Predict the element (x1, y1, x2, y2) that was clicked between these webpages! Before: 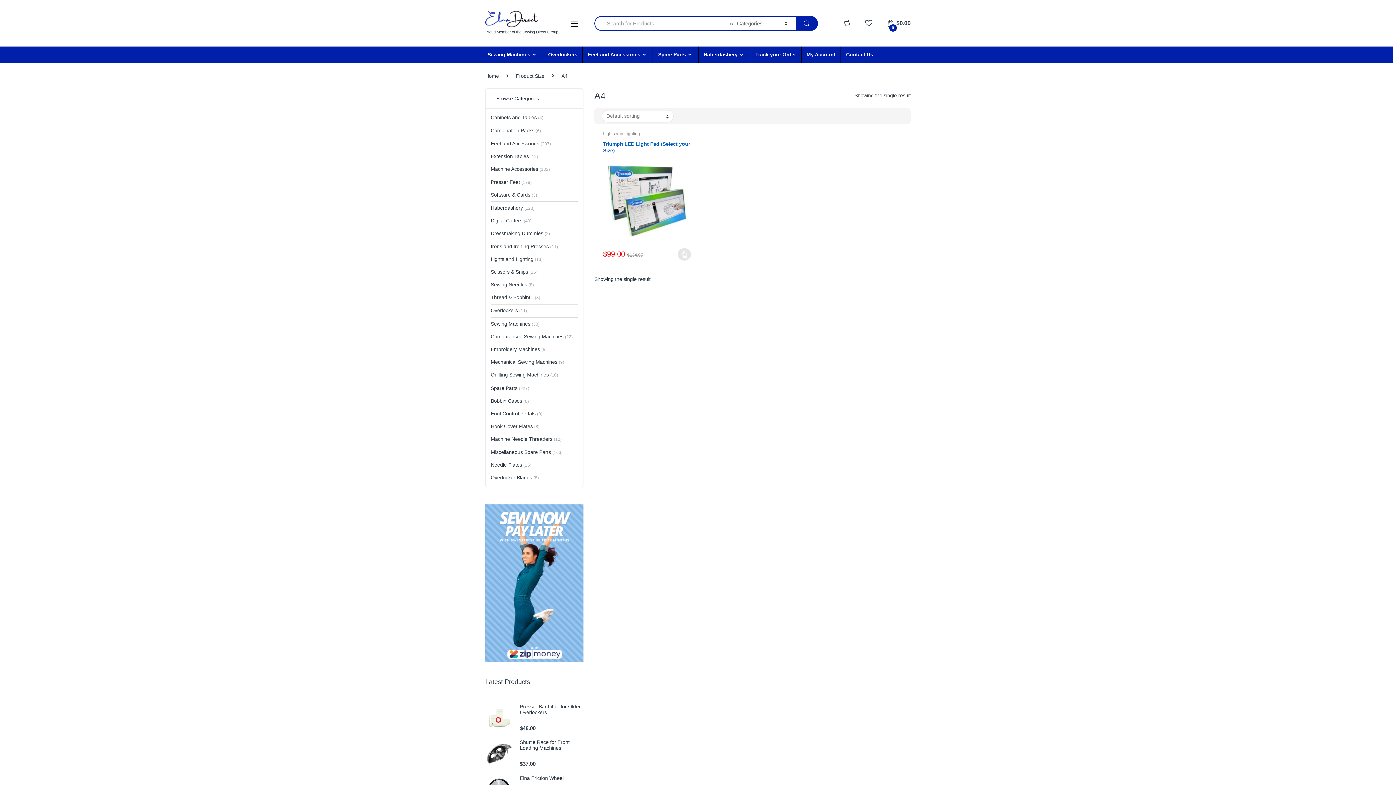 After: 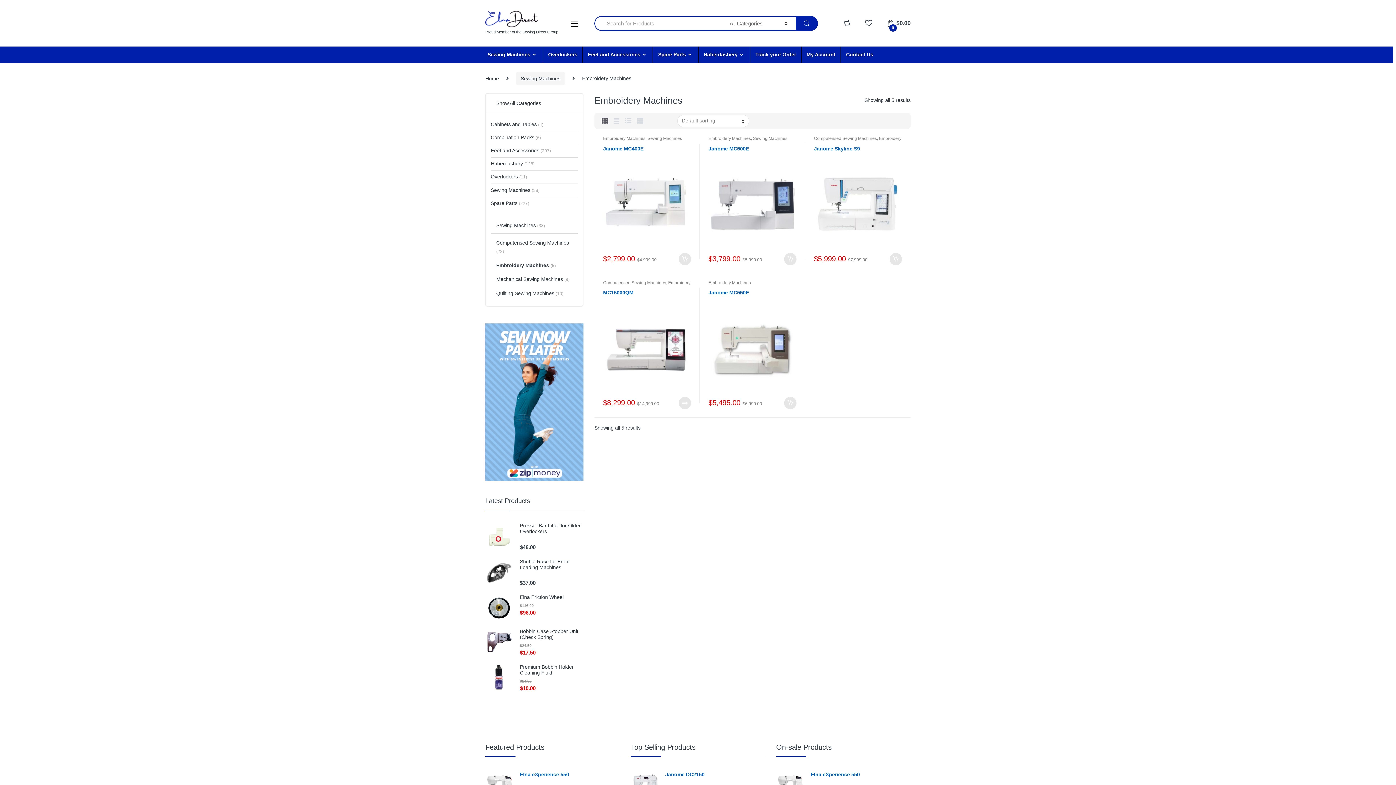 Action: bbox: (490, 343, 546, 356) label: Embroidery Machines (5)